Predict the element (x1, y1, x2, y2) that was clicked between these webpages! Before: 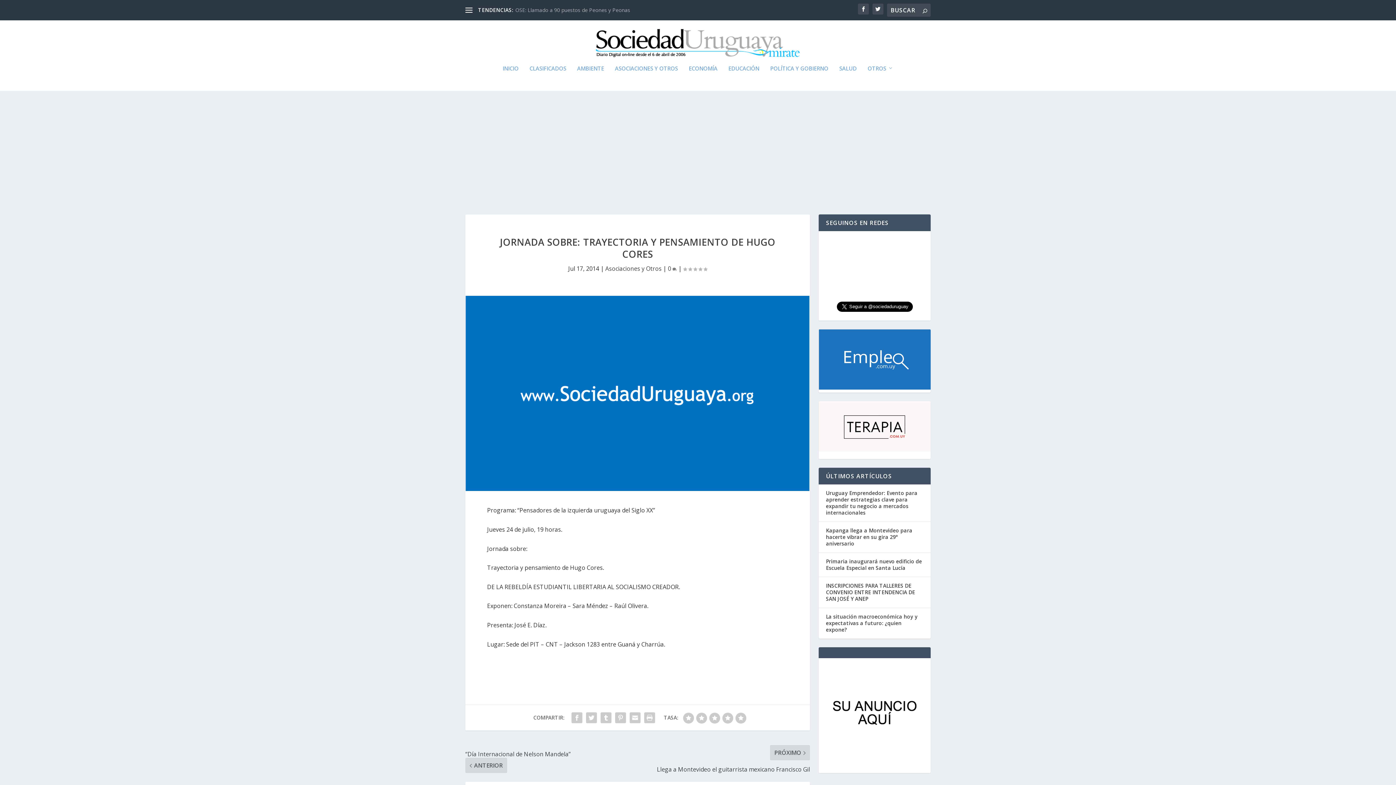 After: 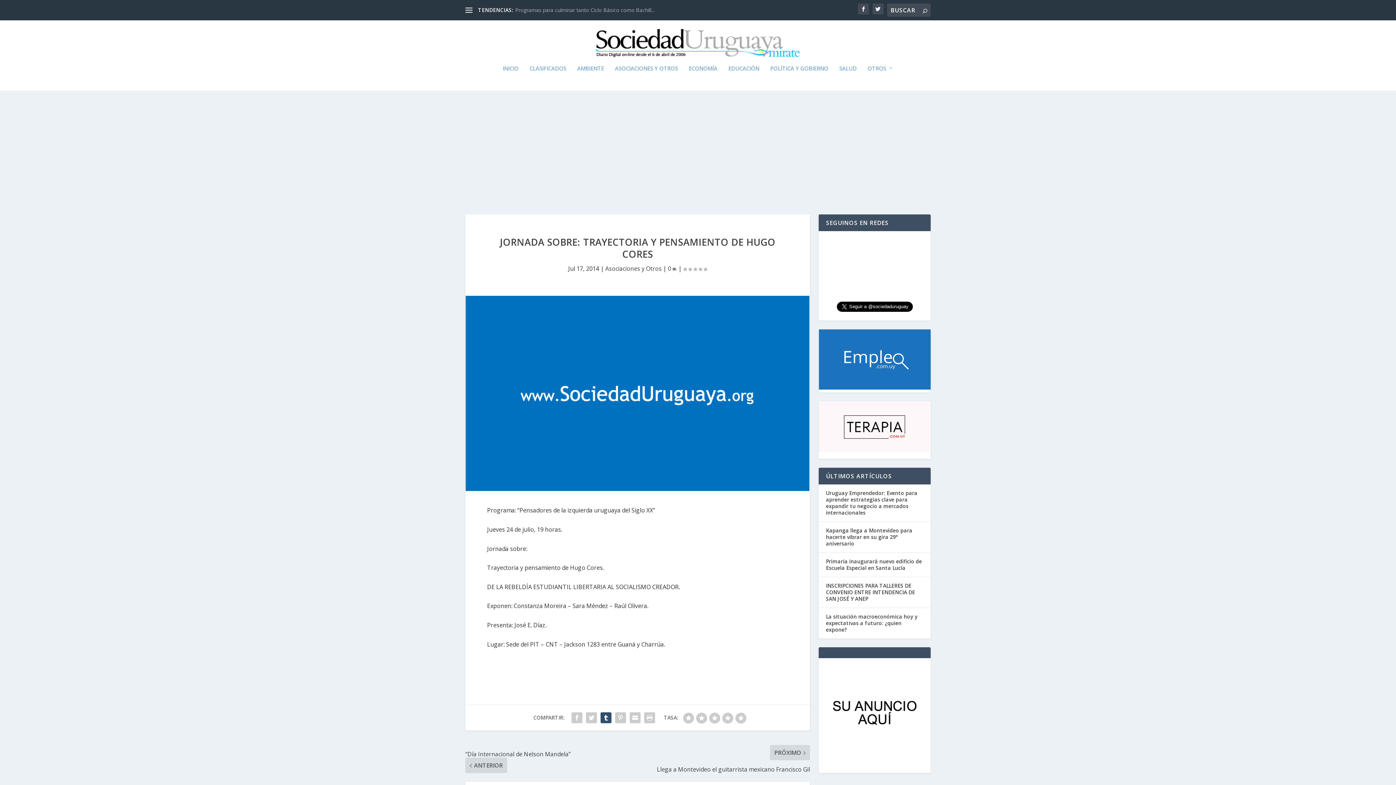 Action: bbox: (598, 710, 613, 725)